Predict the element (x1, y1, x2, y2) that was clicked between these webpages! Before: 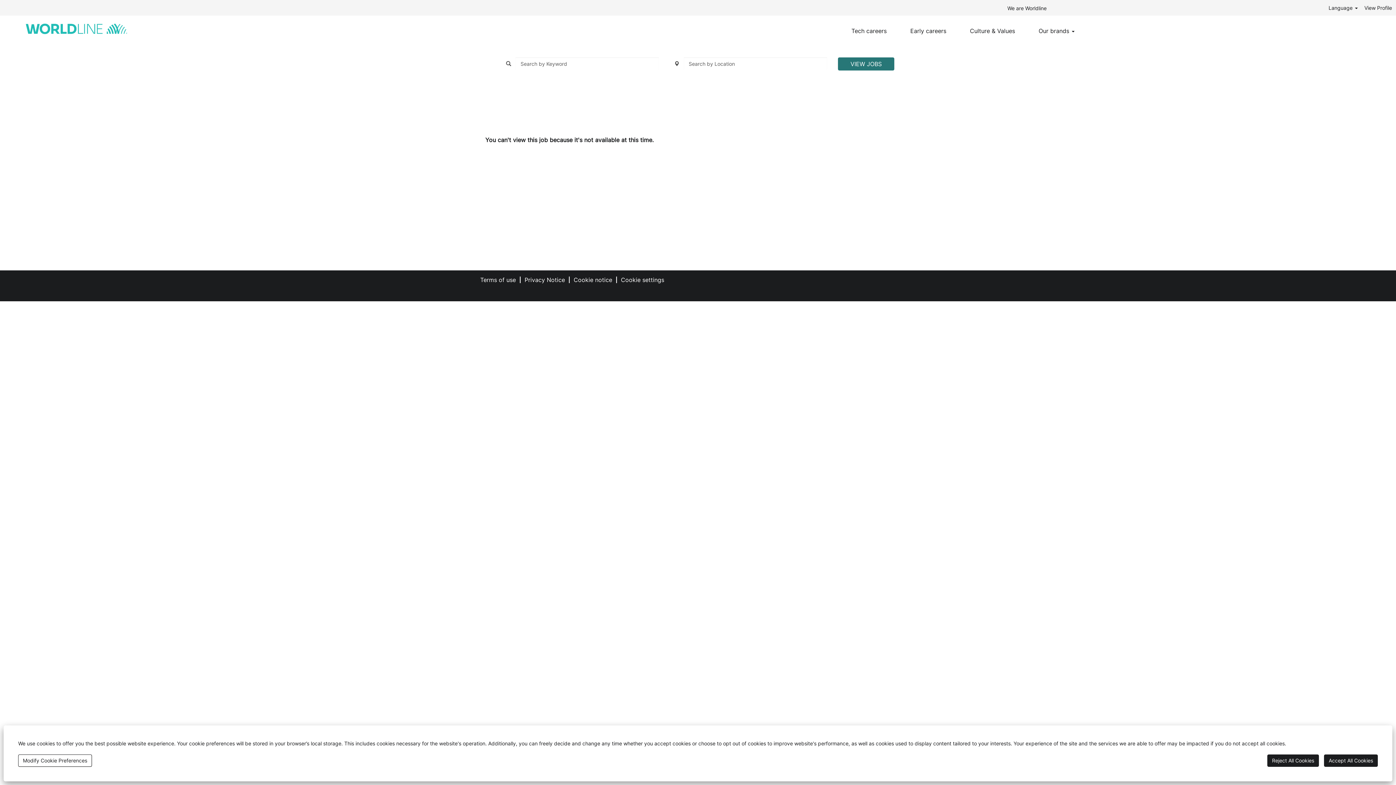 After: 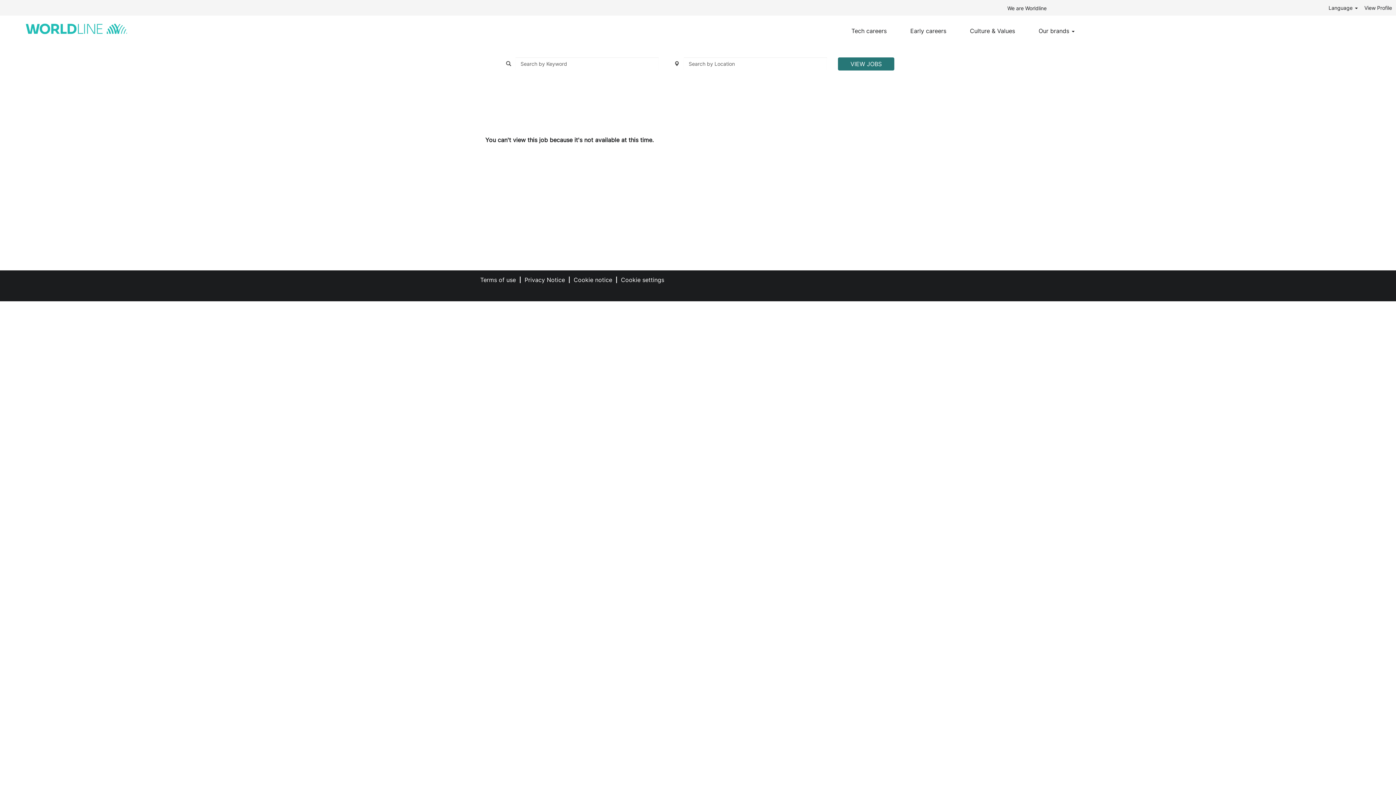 Action: bbox: (1324, 754, 1378, 767) label: Accept All Cookies